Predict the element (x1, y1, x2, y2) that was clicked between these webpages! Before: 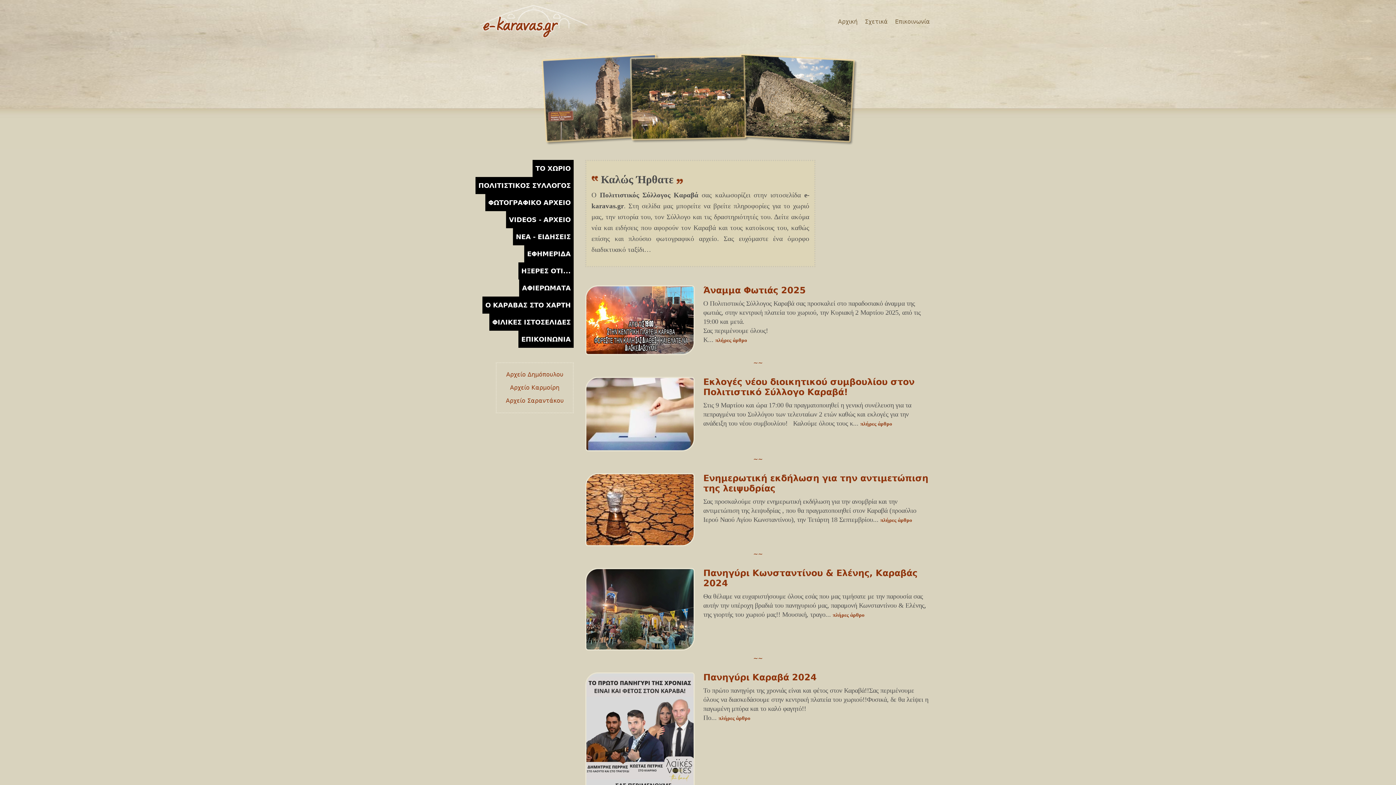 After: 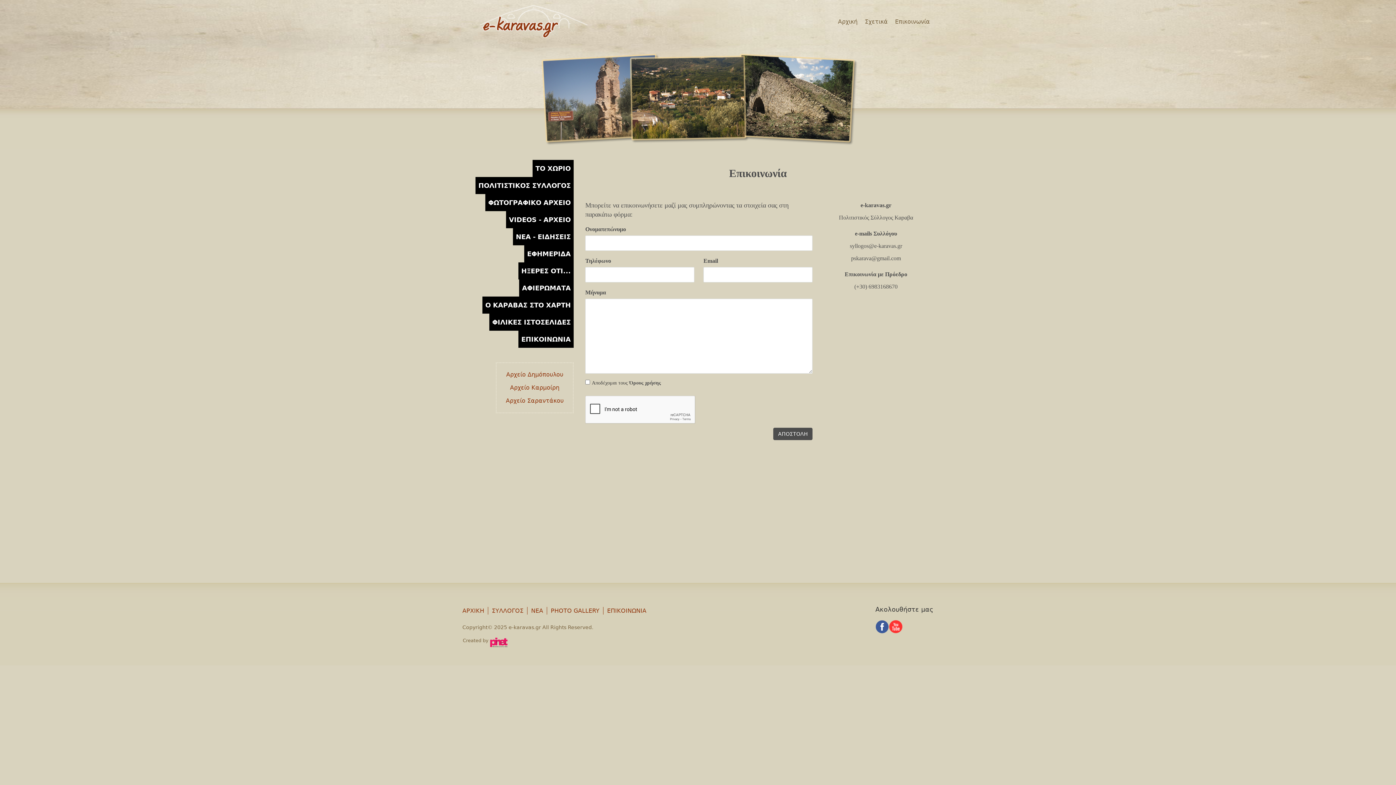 Action: bbox: (893, 16, 932, 27) label: Επικοινωνία